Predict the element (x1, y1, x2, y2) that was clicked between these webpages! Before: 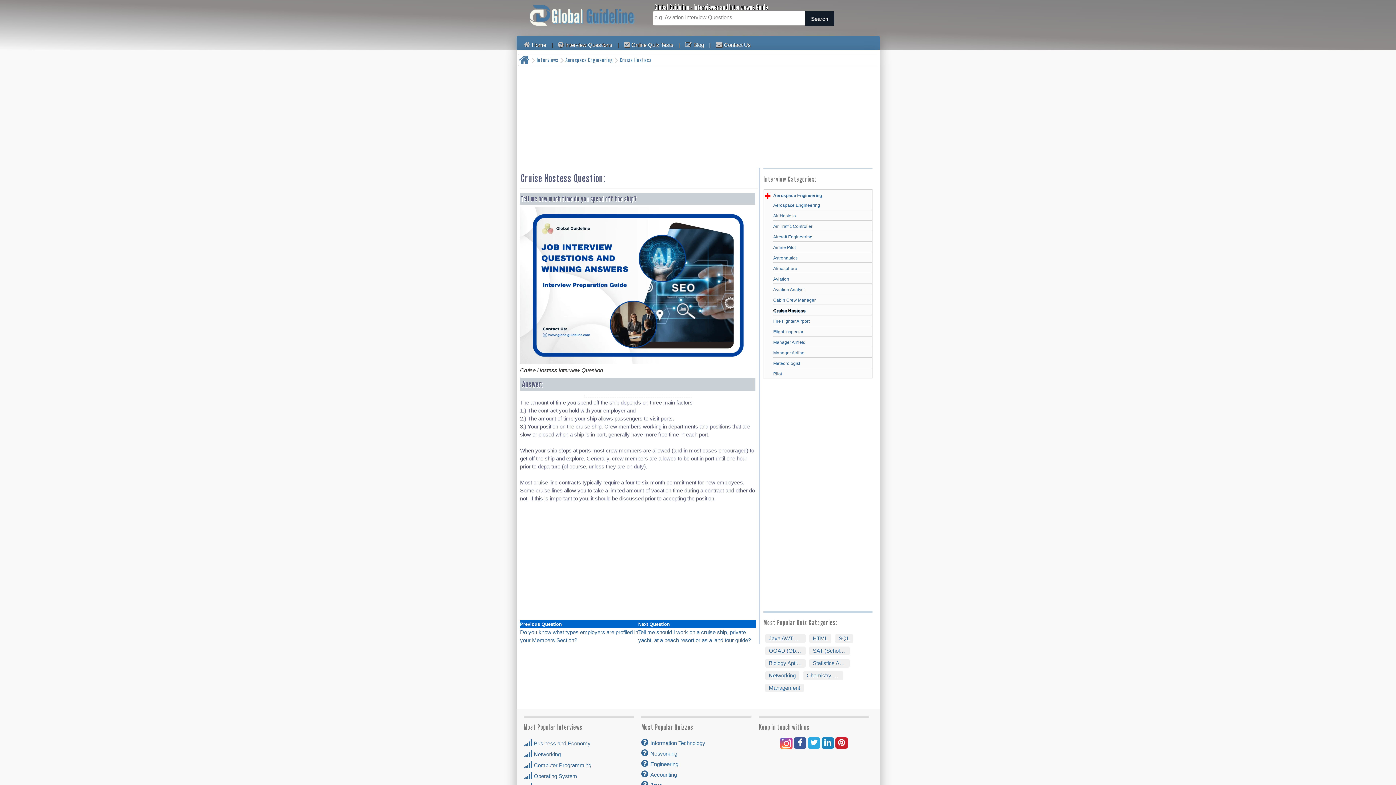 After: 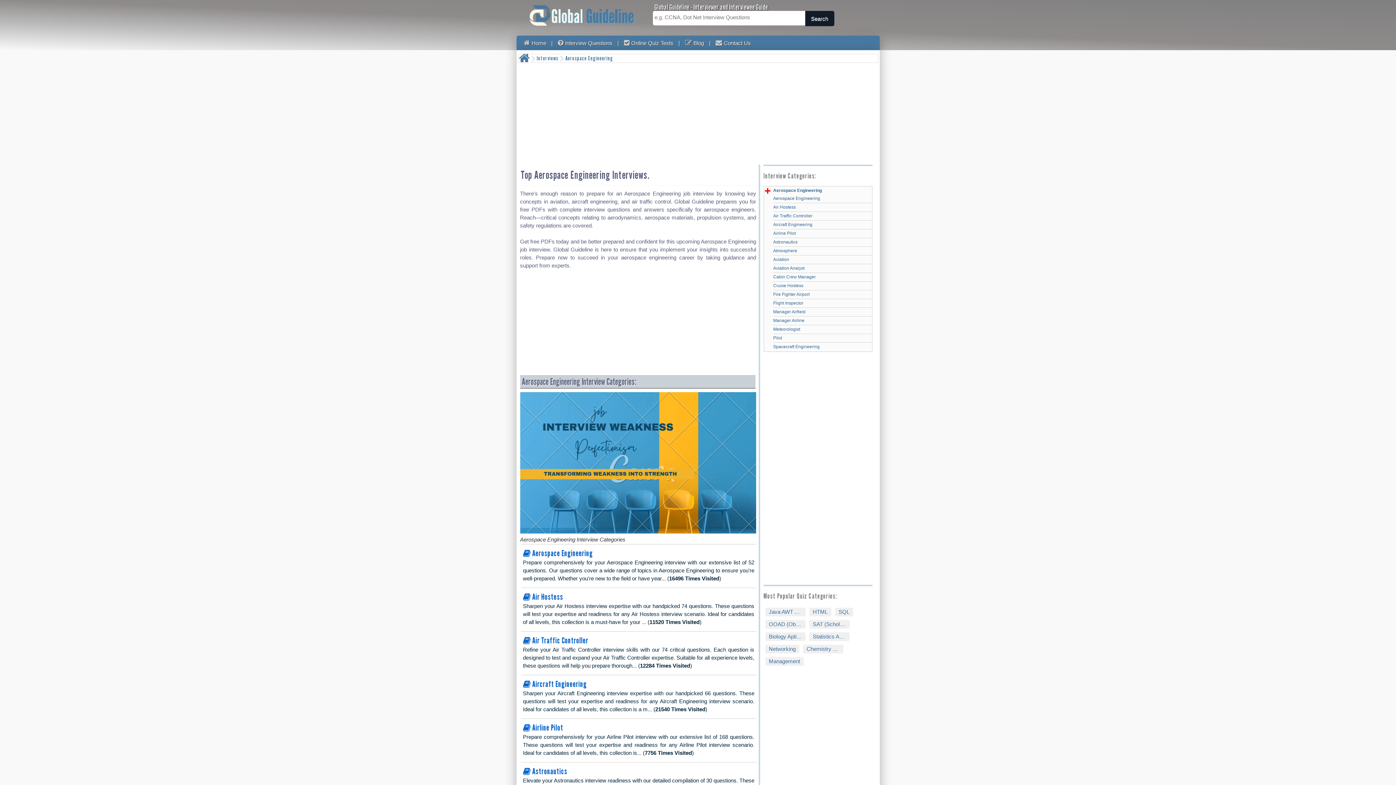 Action: bbox: (565, 56, 618, 64) label: Aerospace Engineering 